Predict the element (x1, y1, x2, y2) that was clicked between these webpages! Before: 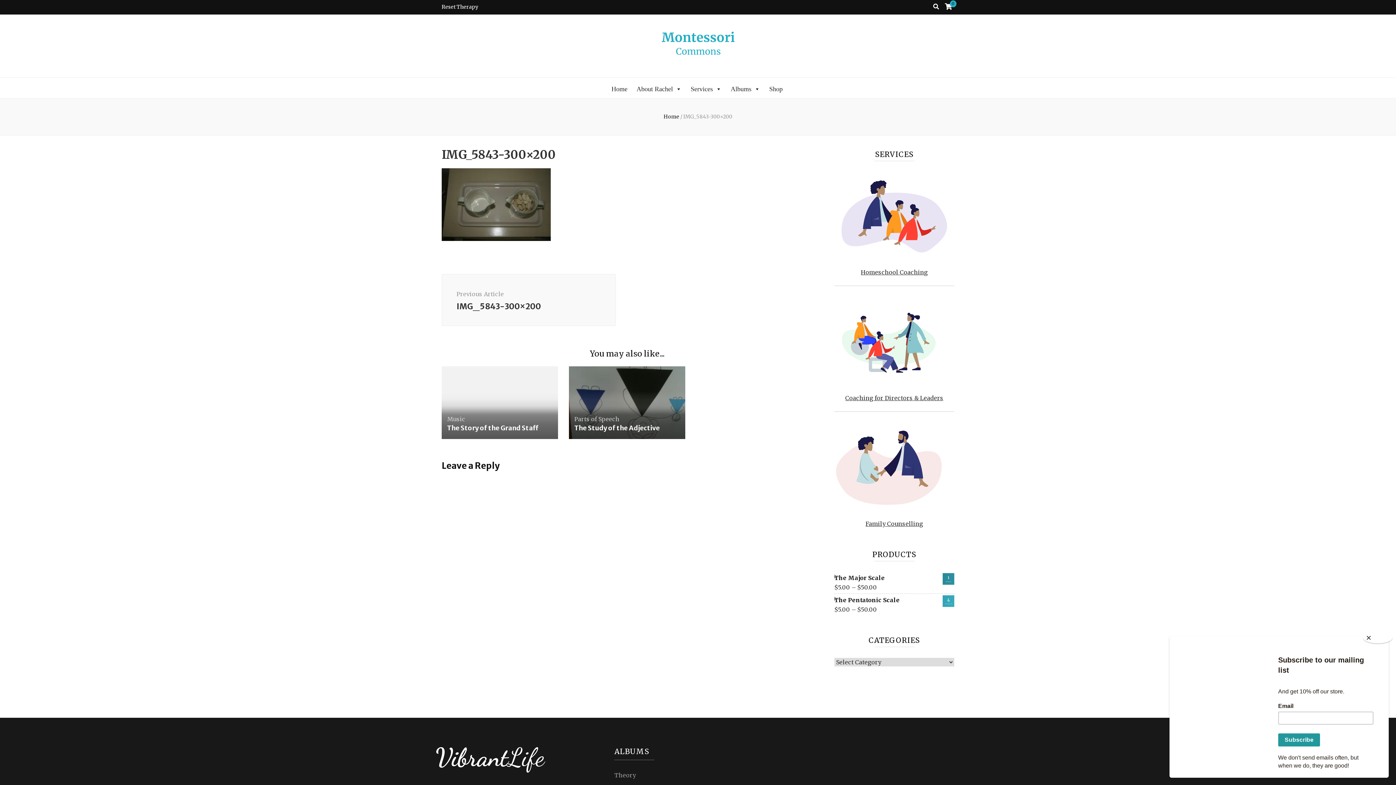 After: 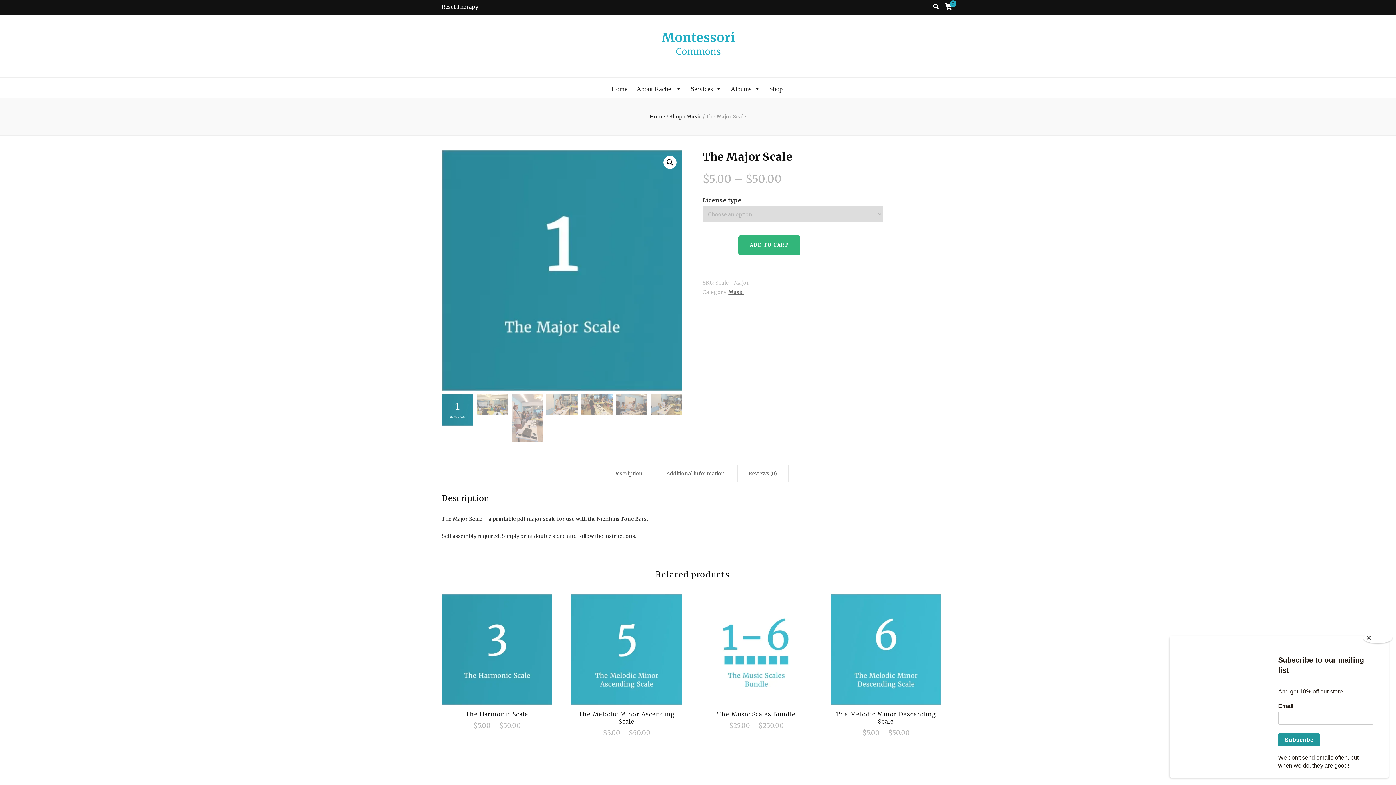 Action: label: The Major Scale bbox: (834, 573, 954, 582)